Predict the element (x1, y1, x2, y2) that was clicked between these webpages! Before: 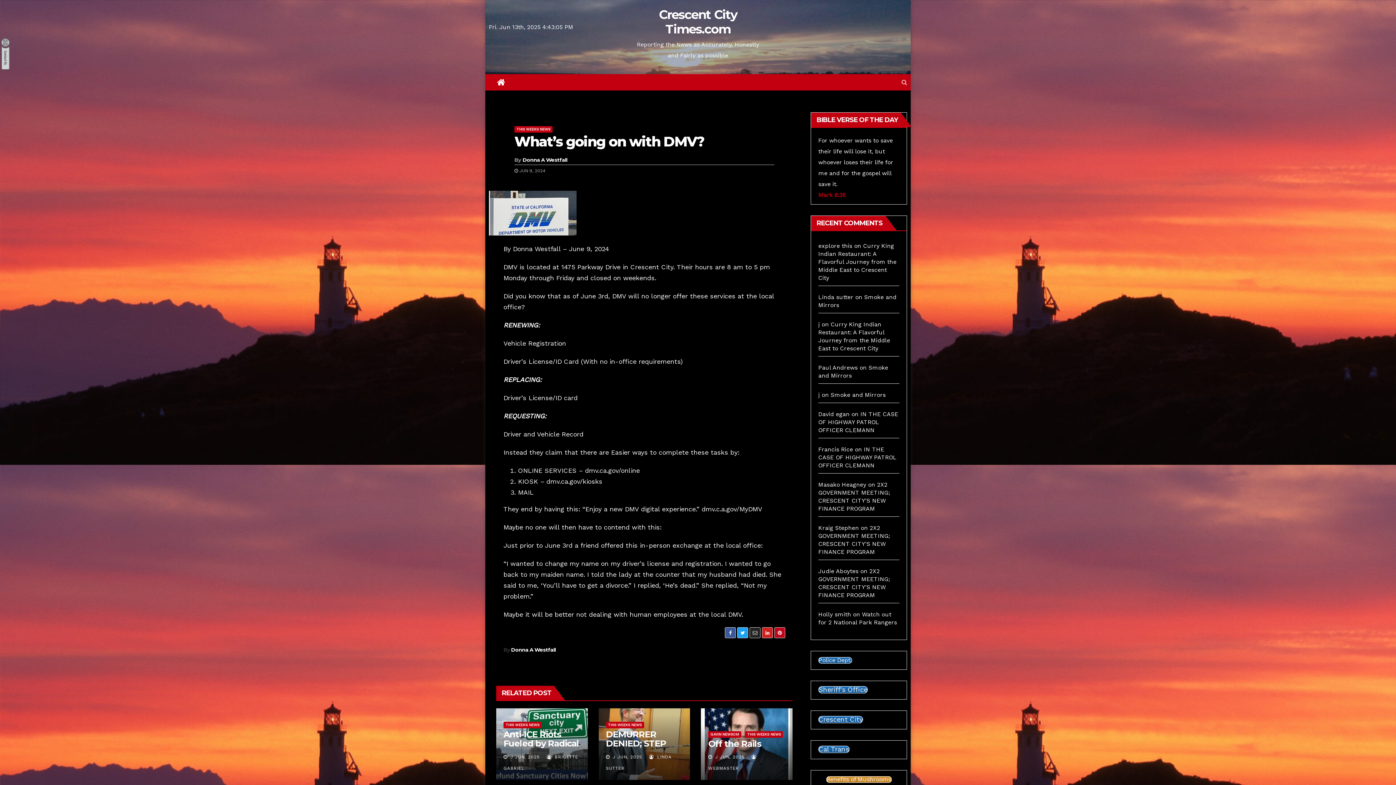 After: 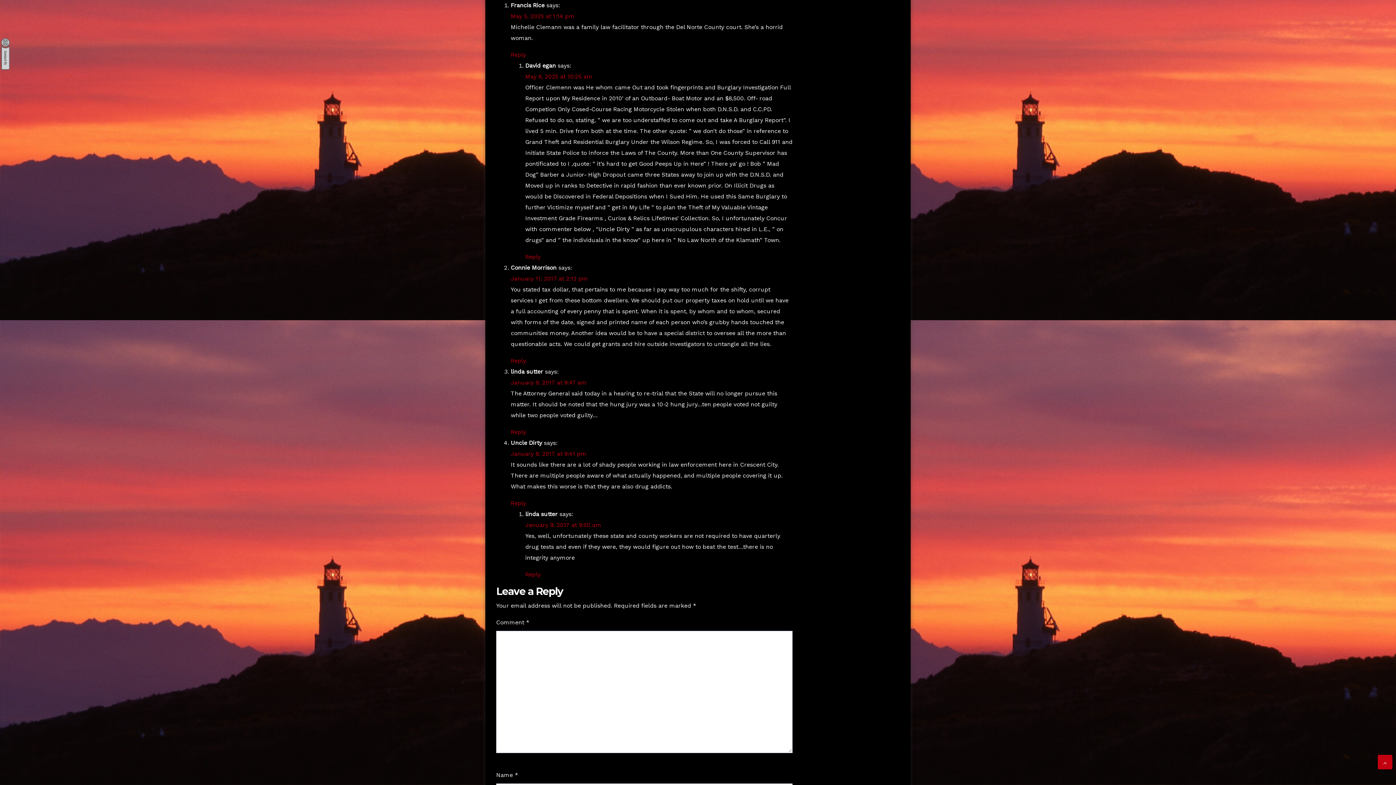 Action: label: IN THE CASE OF HIGHWAY PATROL OFFICER CLEMANN bbox: (818, 446, 896, 469)